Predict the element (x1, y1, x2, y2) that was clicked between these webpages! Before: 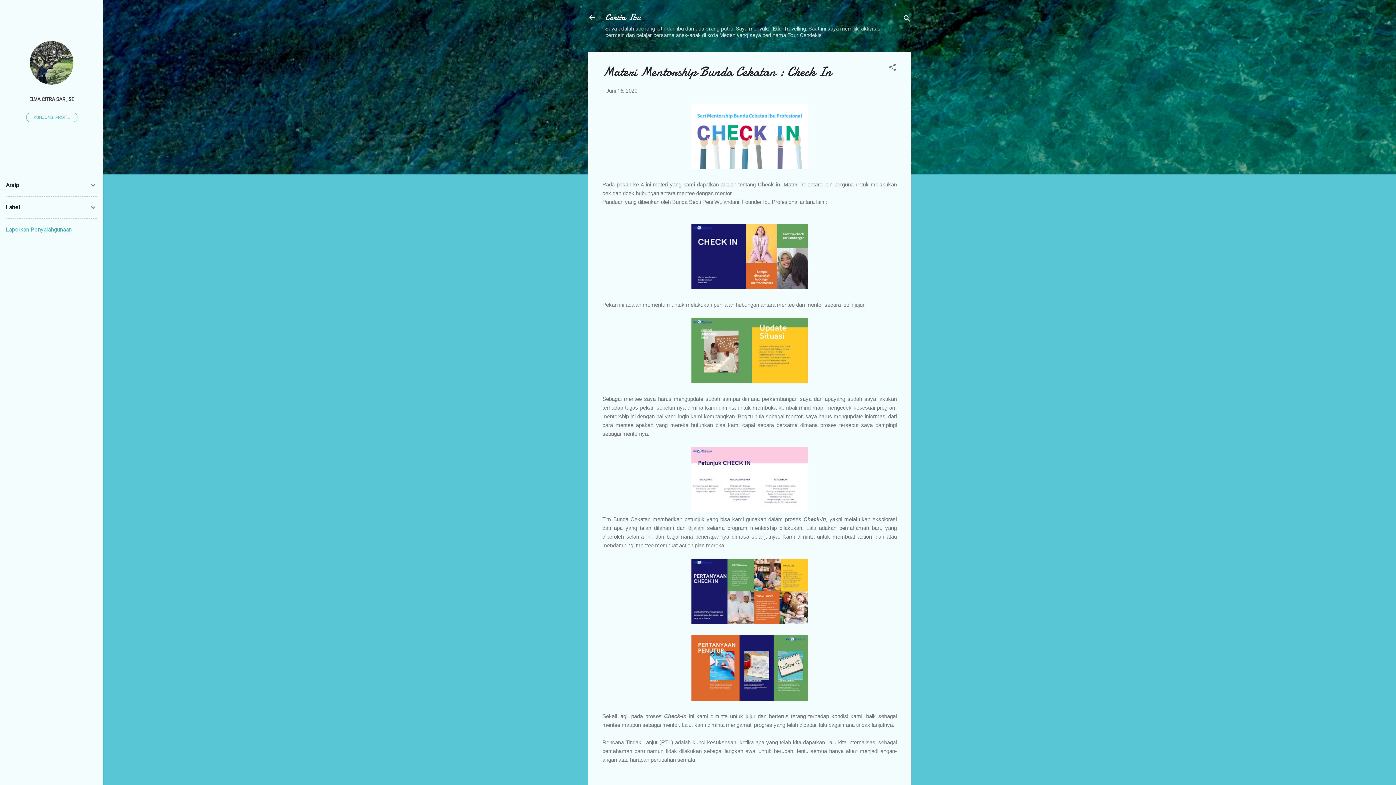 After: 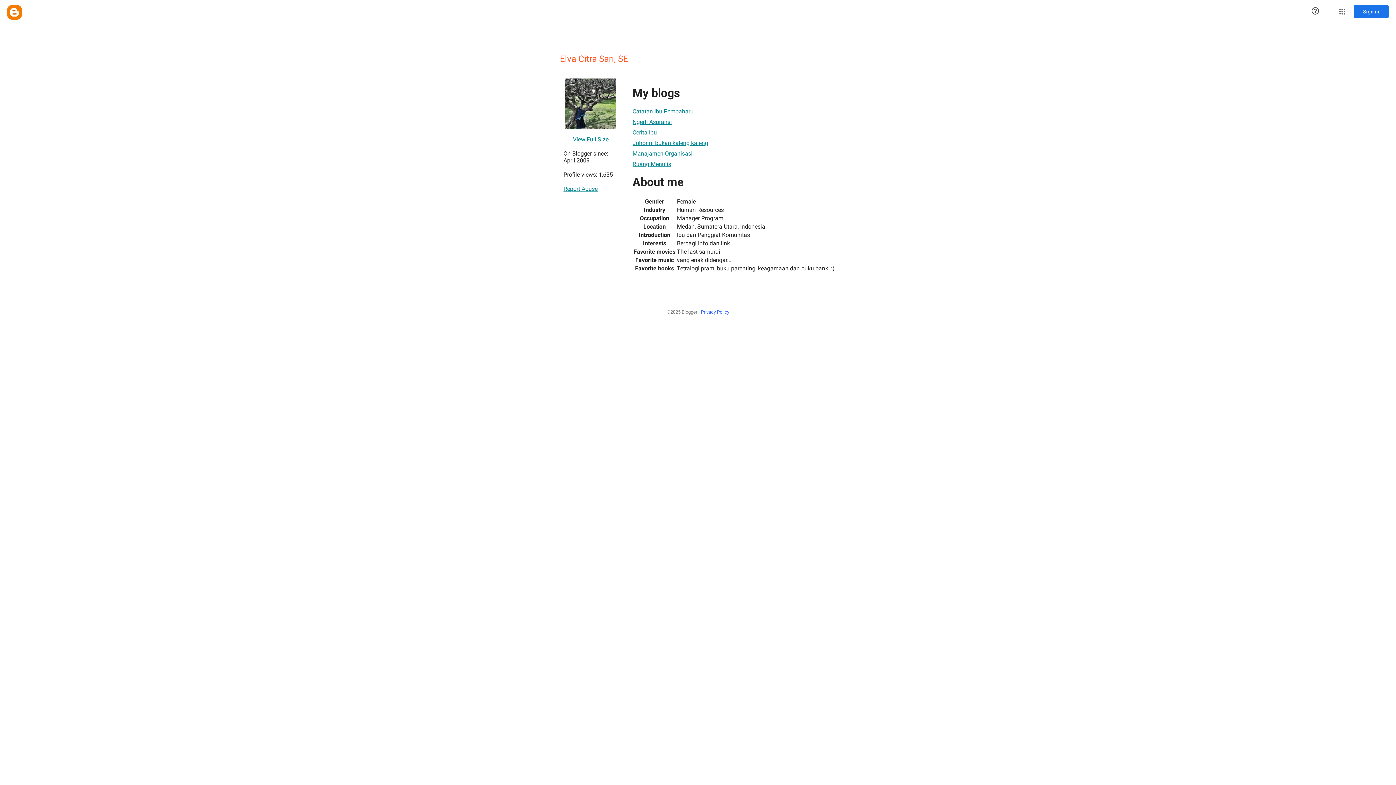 Action: bbox: (26, 112, 77, 122) label: KUNJUNGI PROFIL